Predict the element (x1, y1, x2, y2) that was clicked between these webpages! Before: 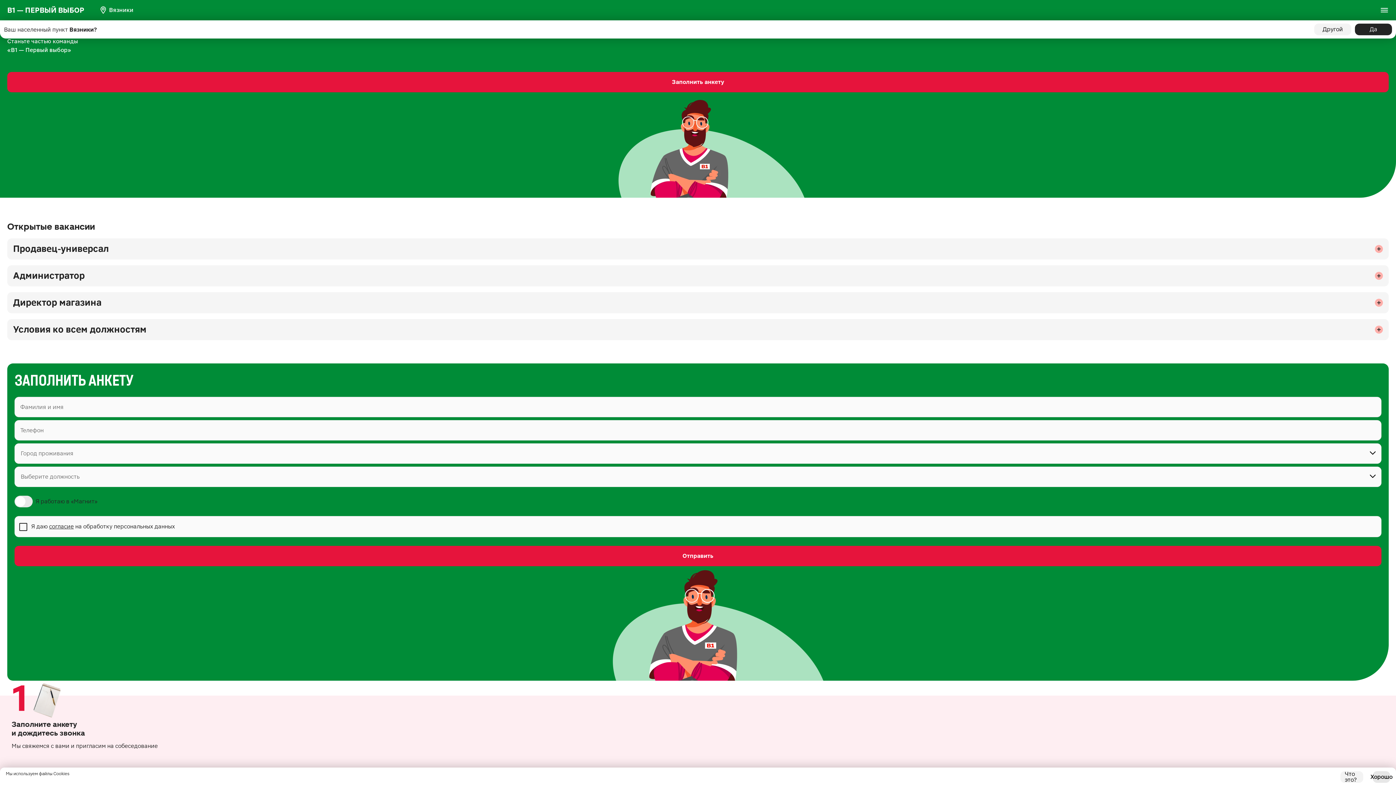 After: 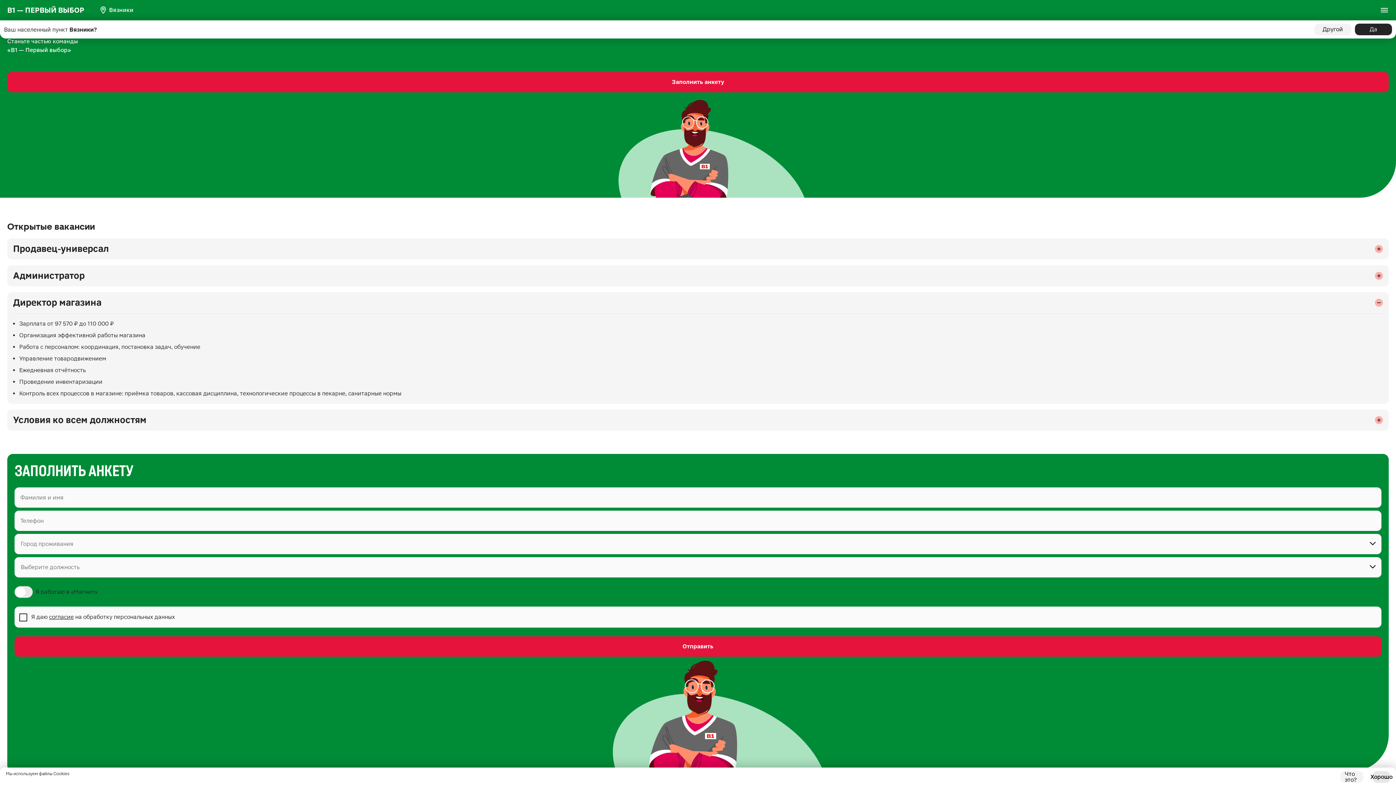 Action: bbox: (1375, 298, 1383, 306)